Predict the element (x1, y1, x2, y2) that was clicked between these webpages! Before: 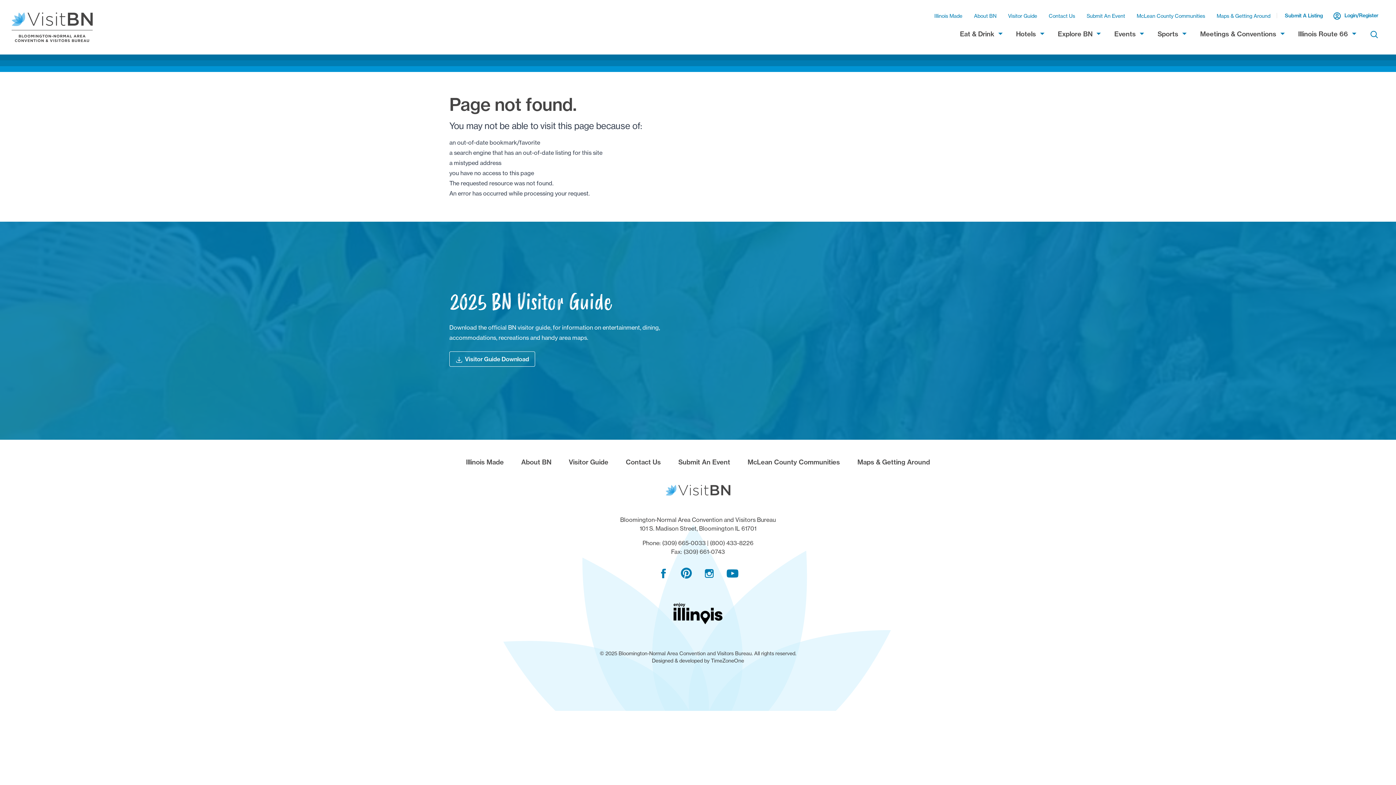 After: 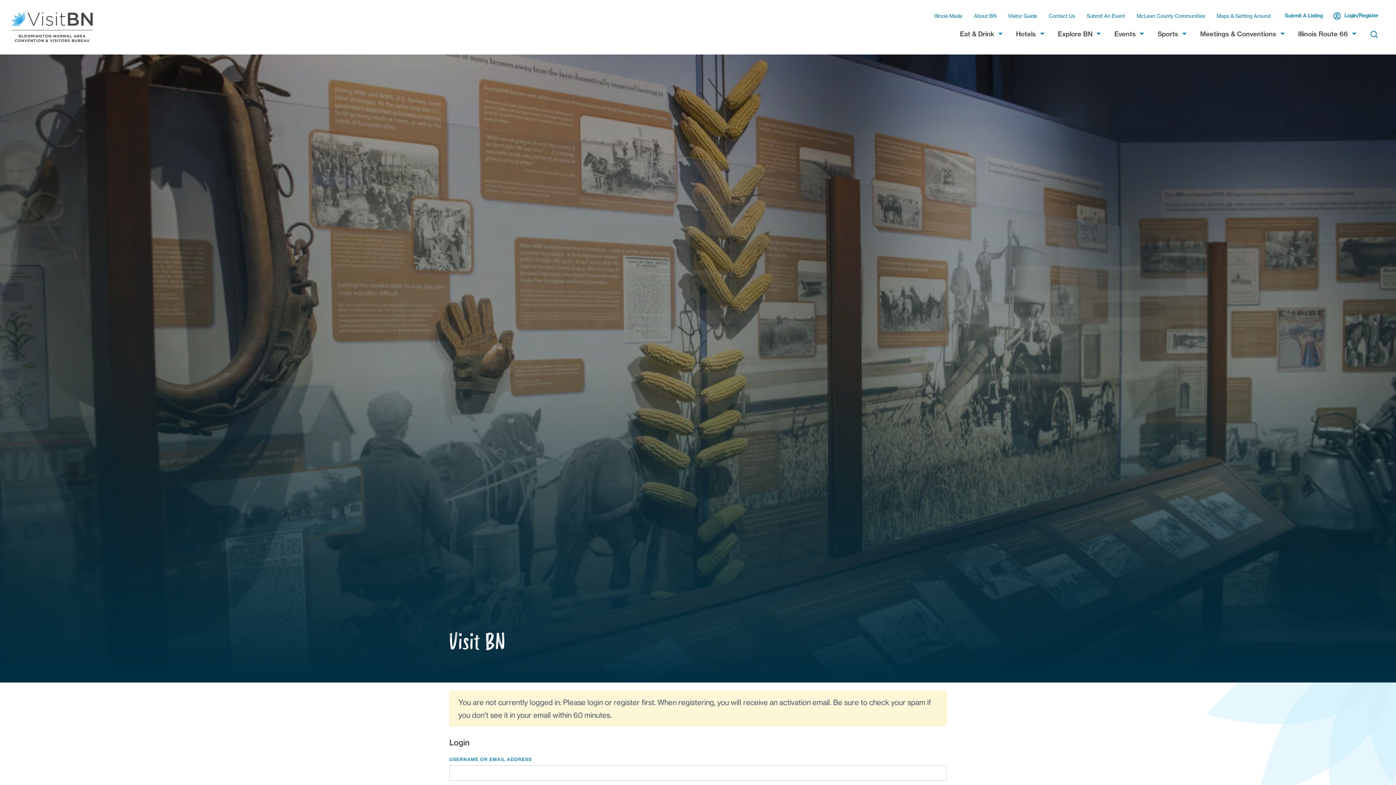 Action: label: Submit A Listing bbox: (1282, 8, 1326, 22)